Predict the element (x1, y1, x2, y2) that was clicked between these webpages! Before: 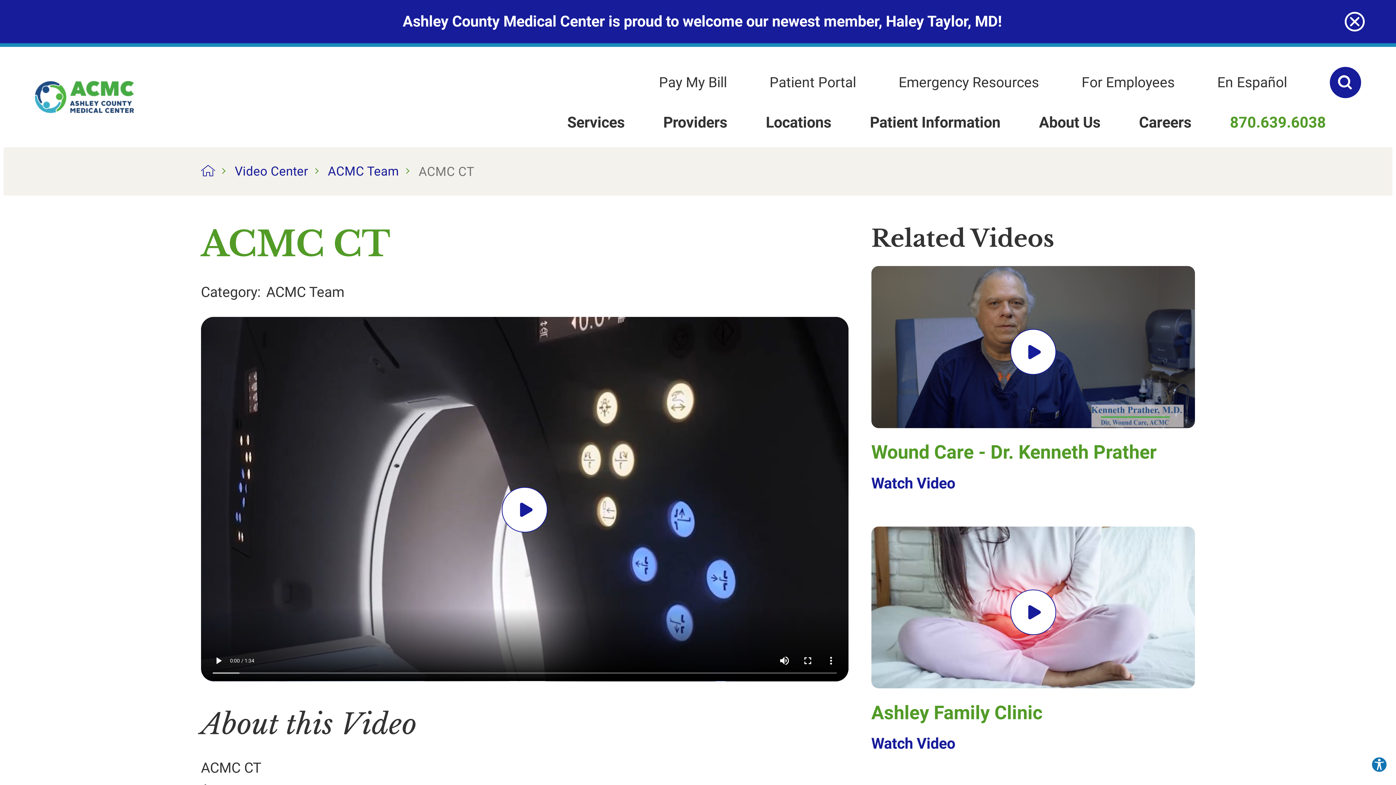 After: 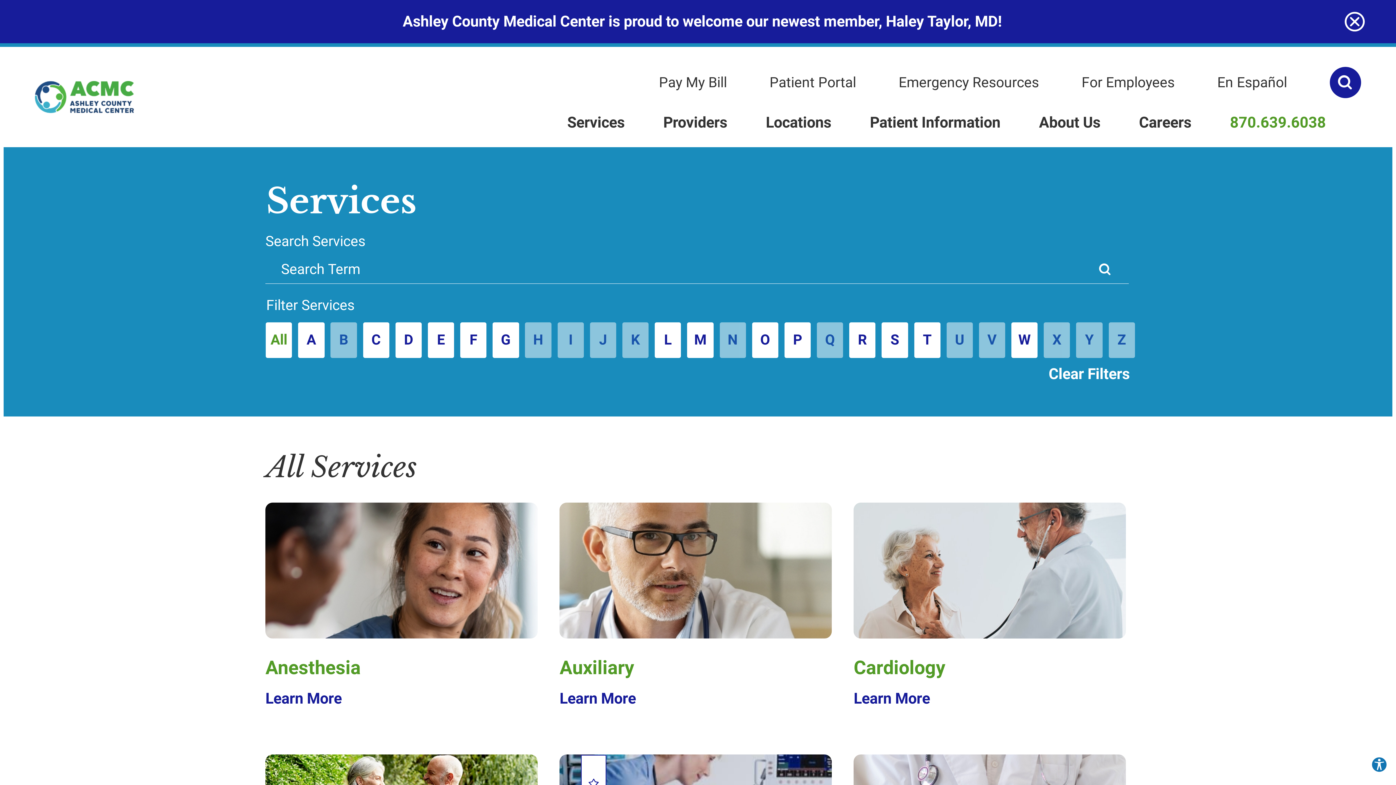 Action: label: Services bbox: (549, 103, 642, 141)